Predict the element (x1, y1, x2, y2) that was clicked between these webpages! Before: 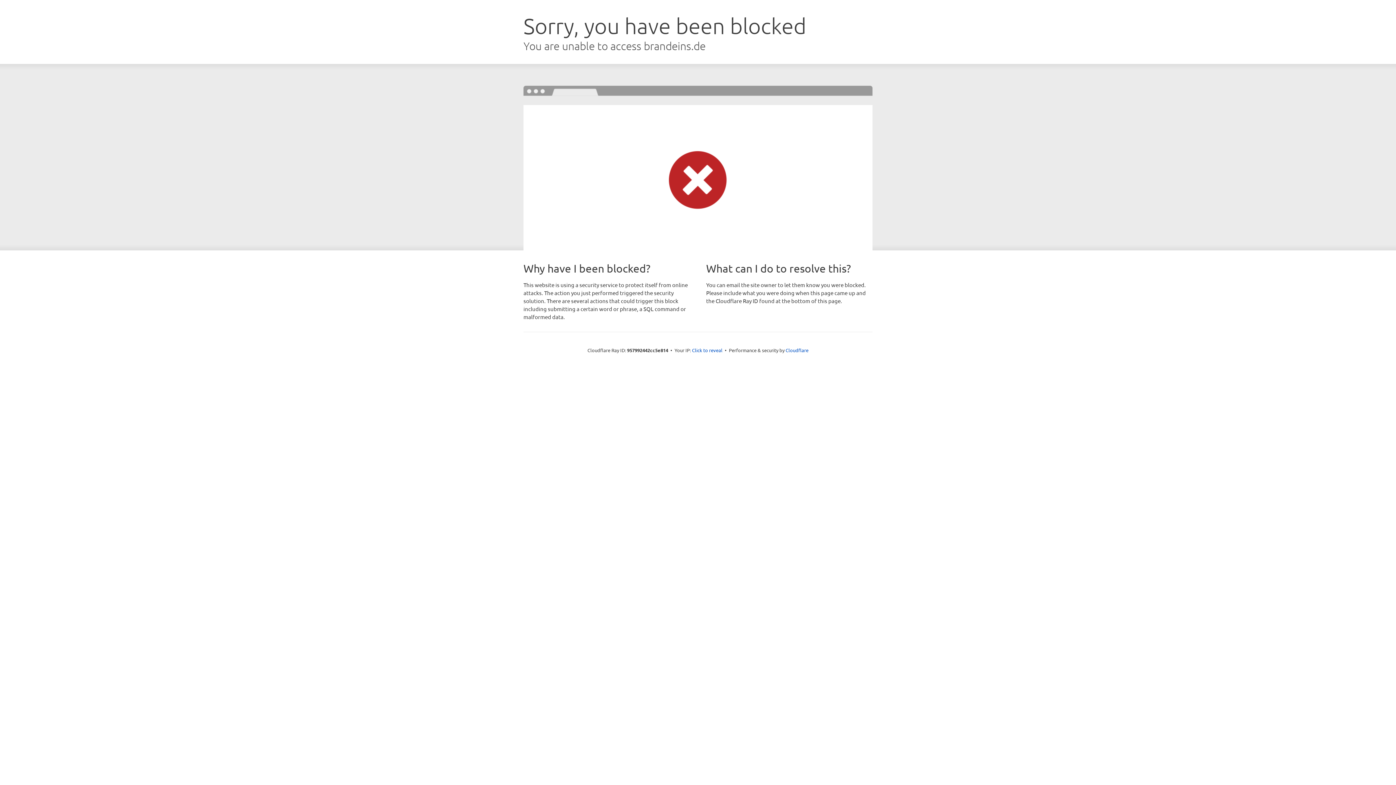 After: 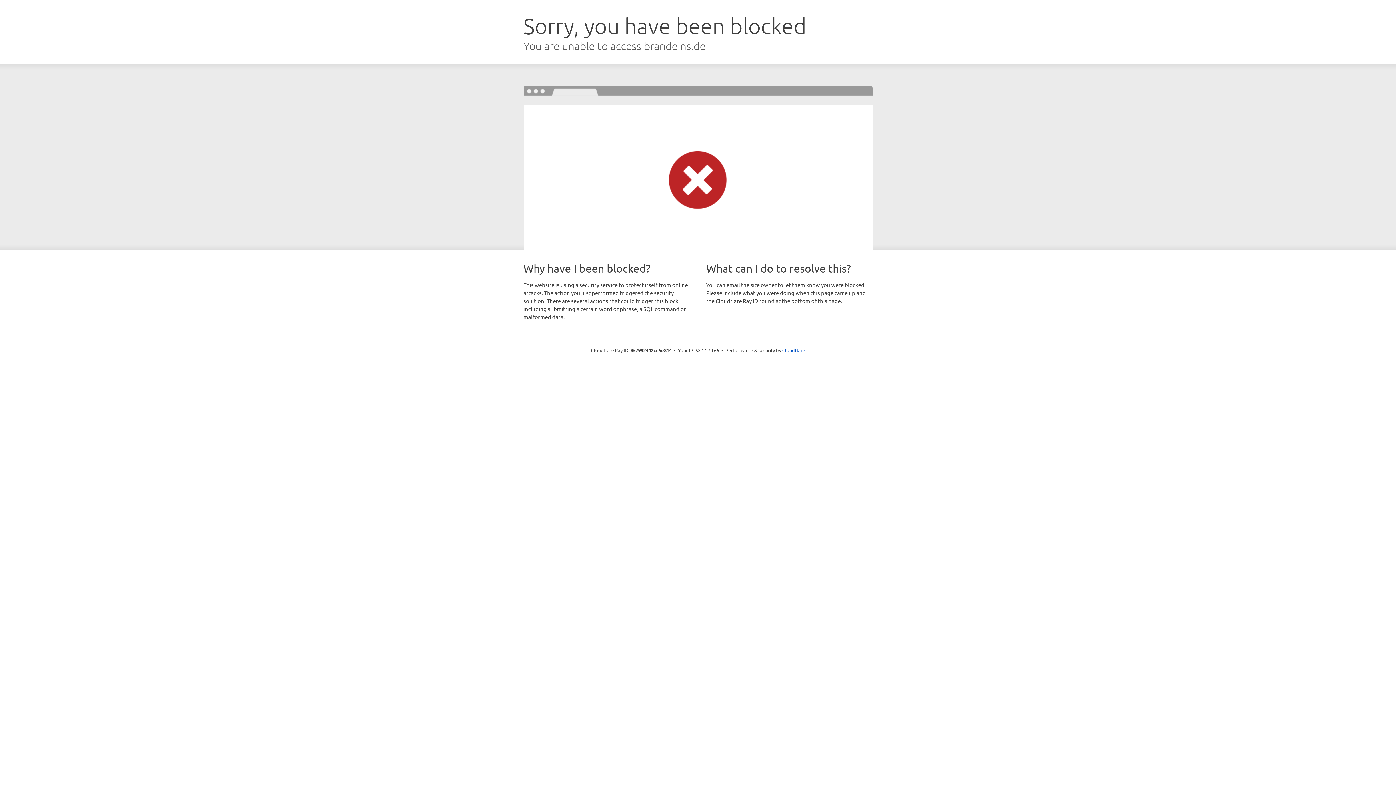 Action: label: Click to reveal bbox: (692, 346, 722, 353)